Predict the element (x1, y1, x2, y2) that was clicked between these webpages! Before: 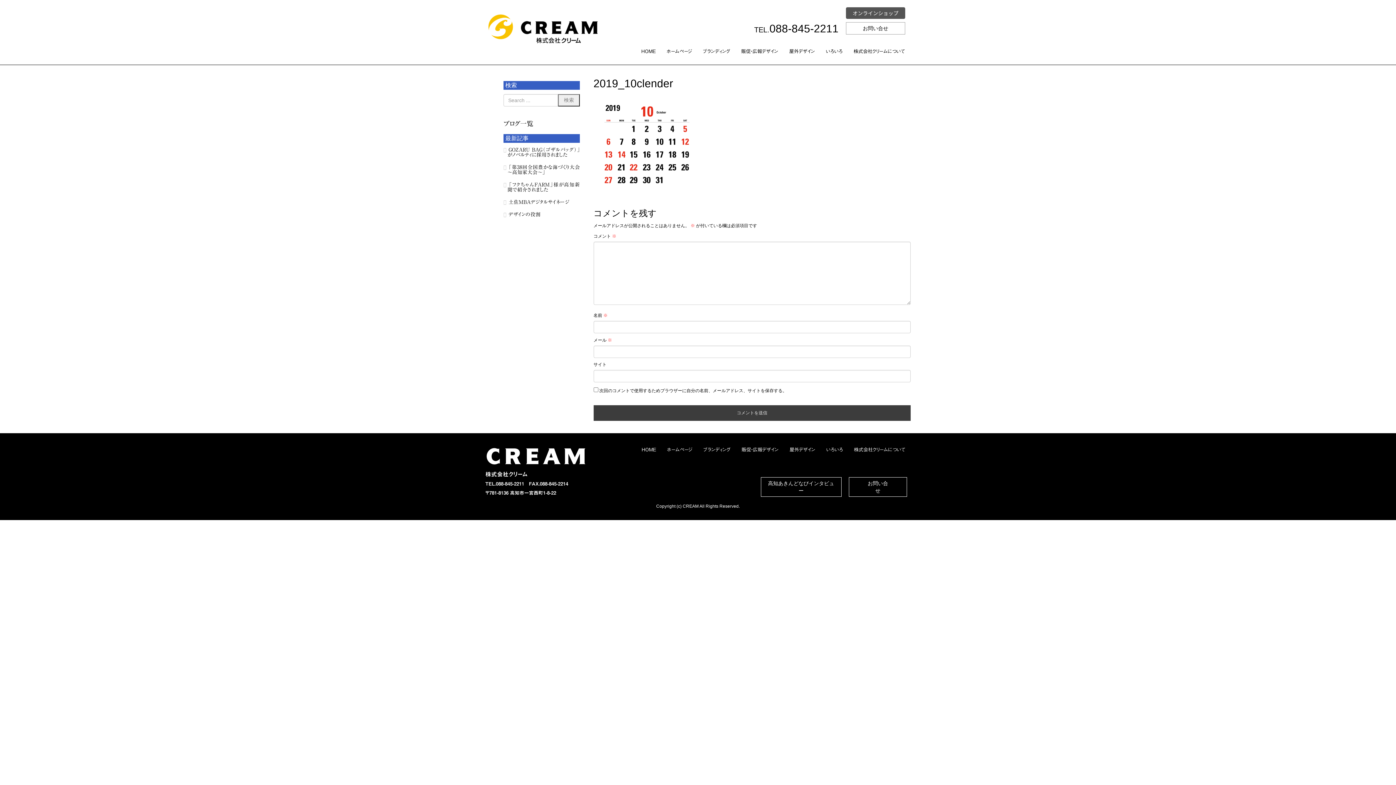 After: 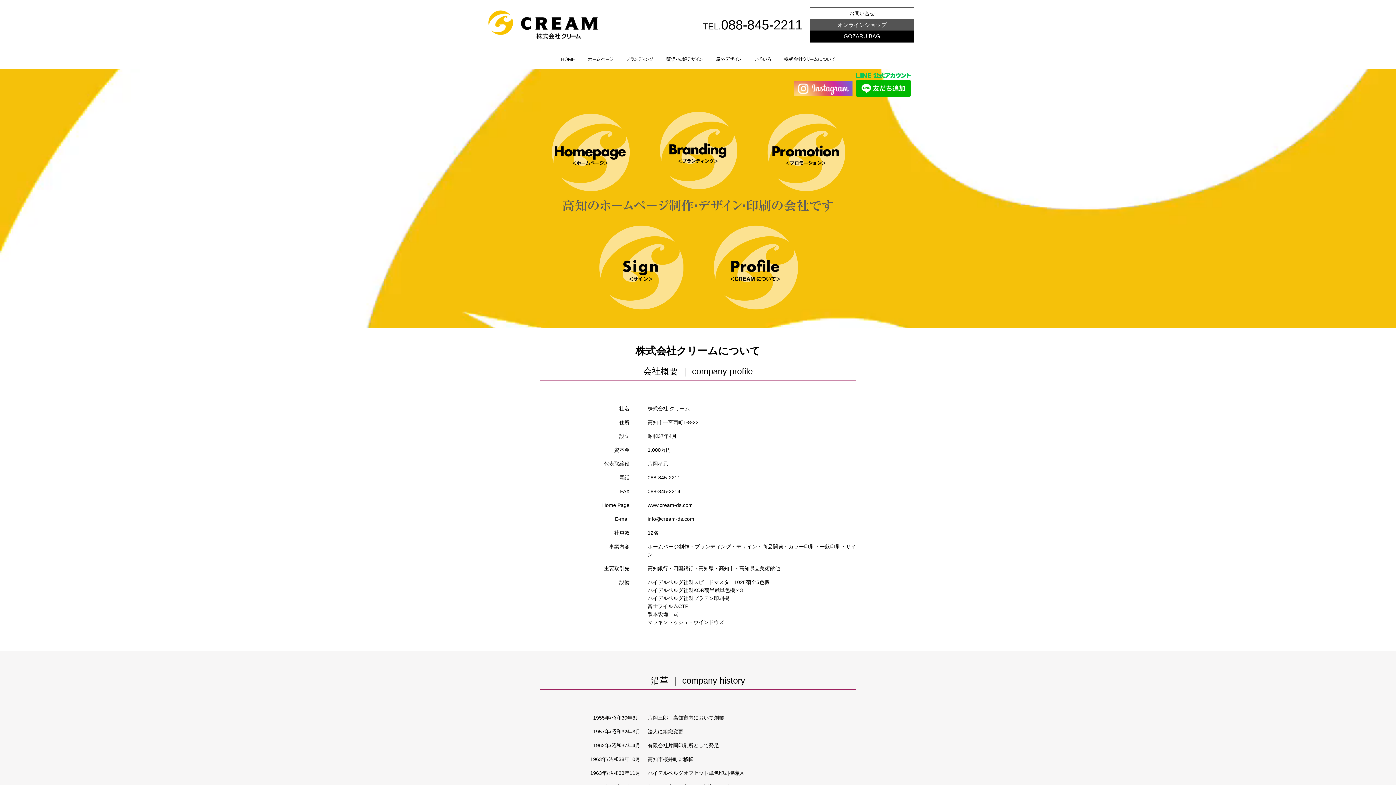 Action: label: 株式会社クリームについて bbox: (848, 42, 910, 60)